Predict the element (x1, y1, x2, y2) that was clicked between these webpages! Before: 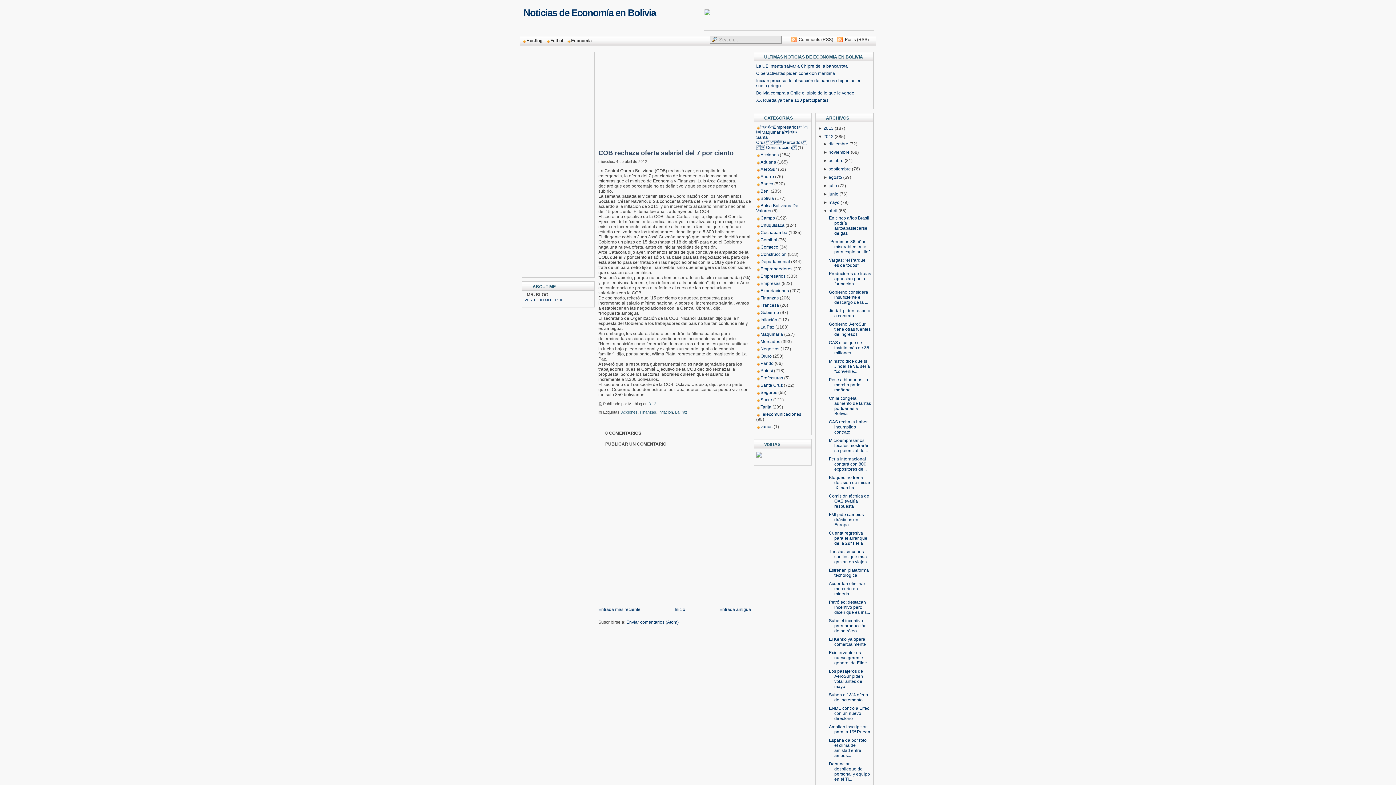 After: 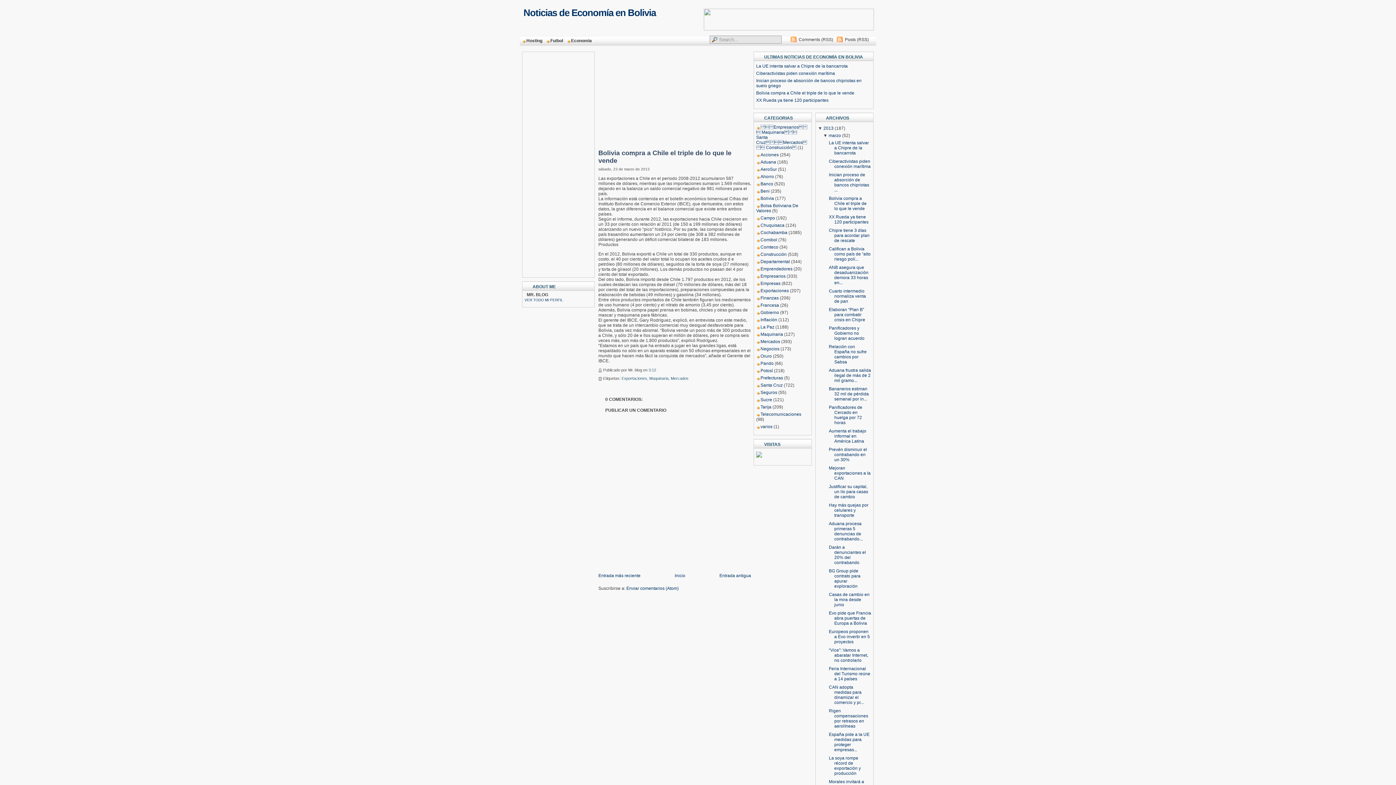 Action: label: Bolivia compra a Chile el triple de lo que le vende bbox: (756, 90, 854, 95)